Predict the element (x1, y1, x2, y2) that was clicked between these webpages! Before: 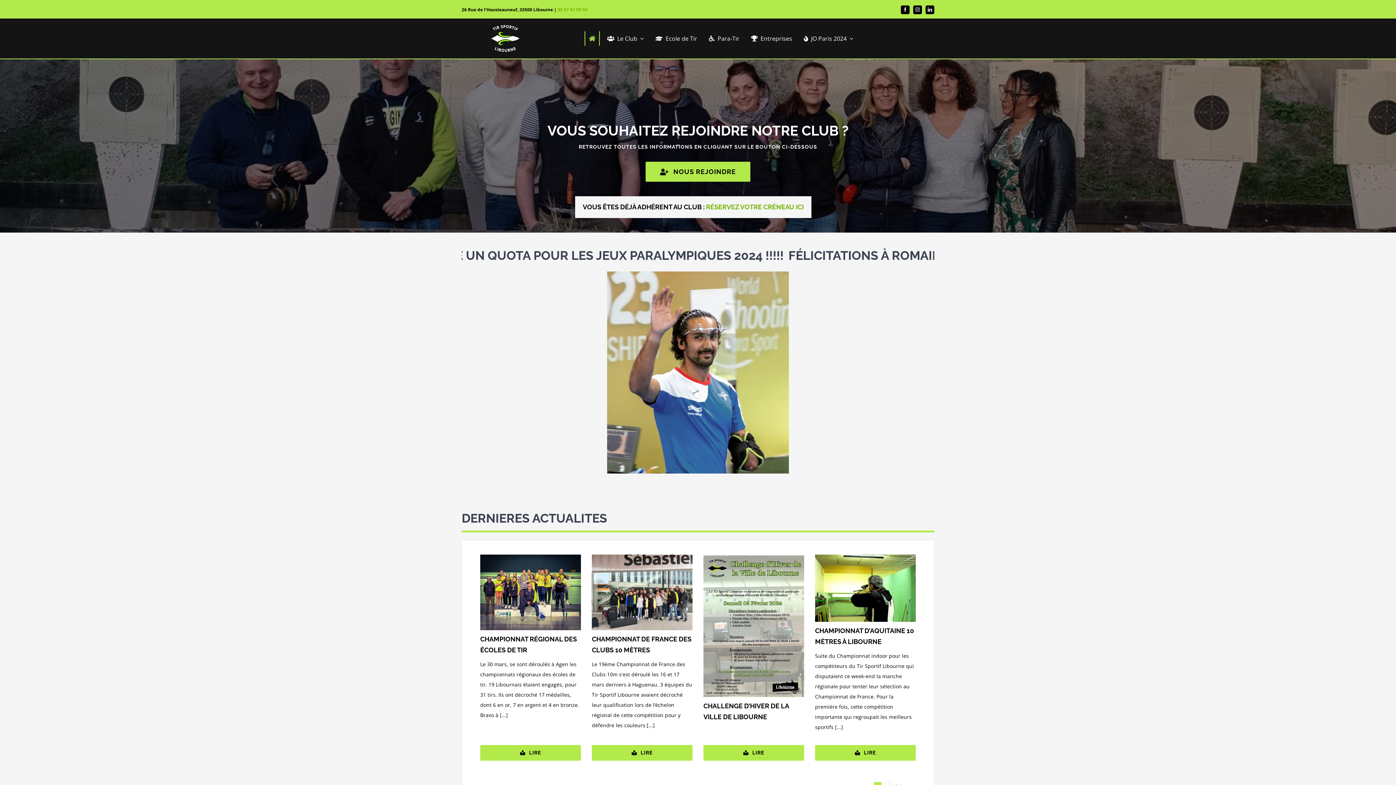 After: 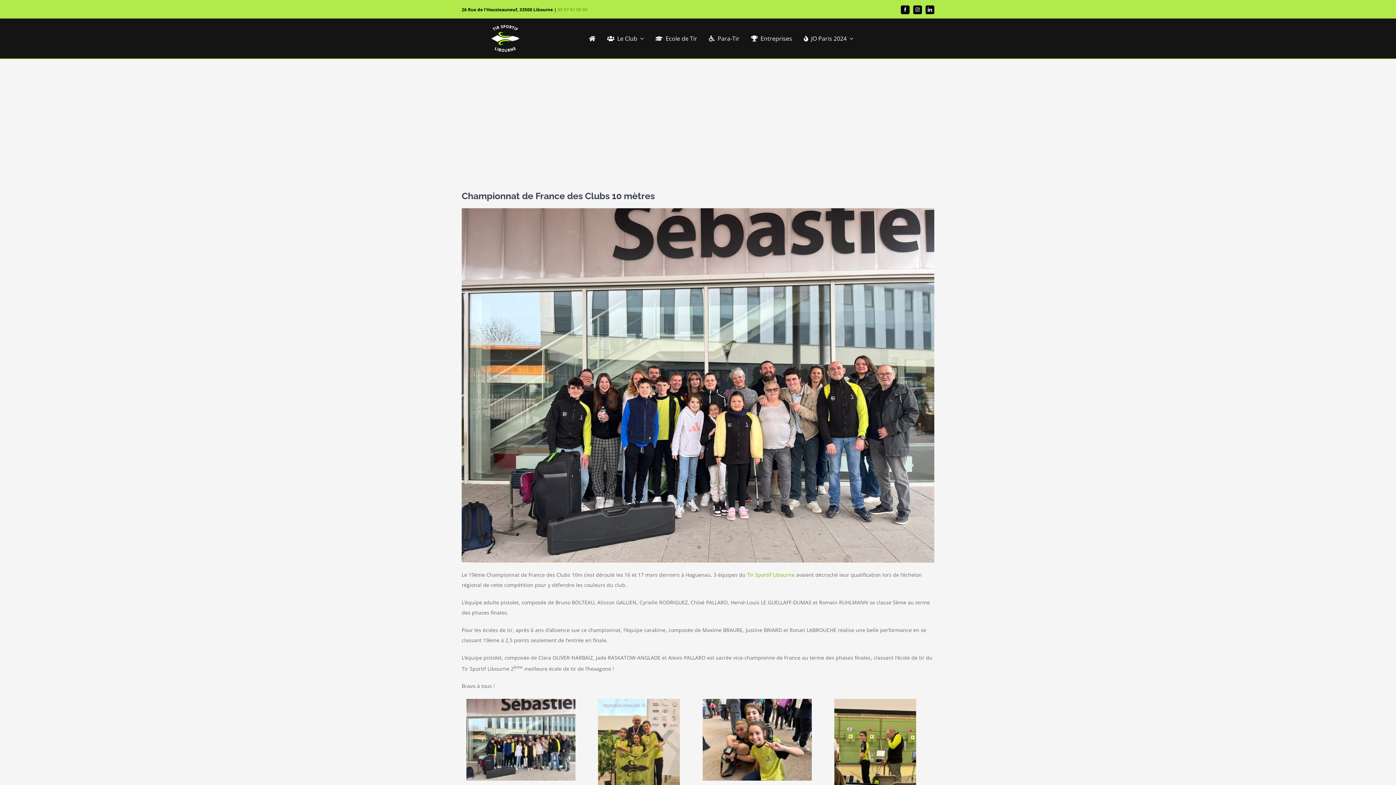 Action: bbox: (592, 554, 692, 630)